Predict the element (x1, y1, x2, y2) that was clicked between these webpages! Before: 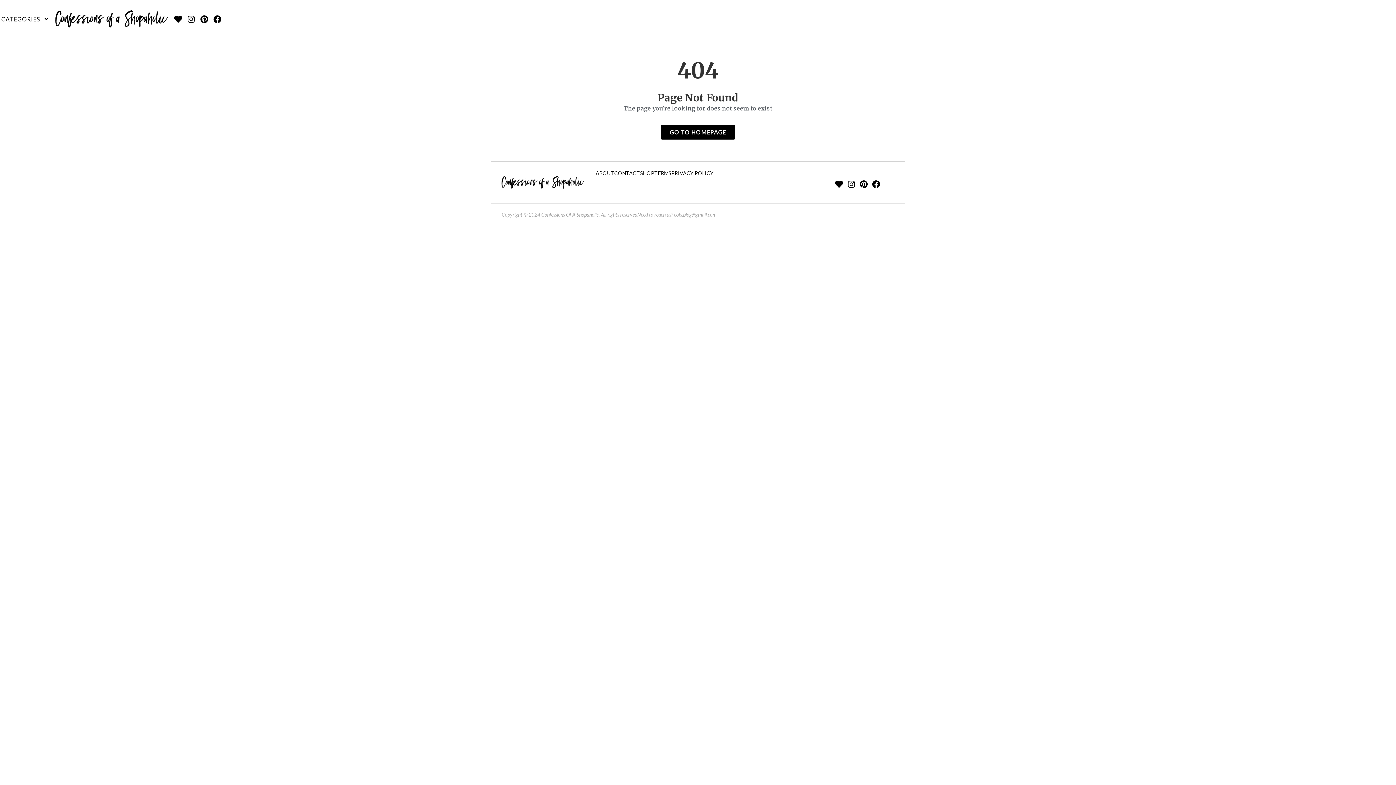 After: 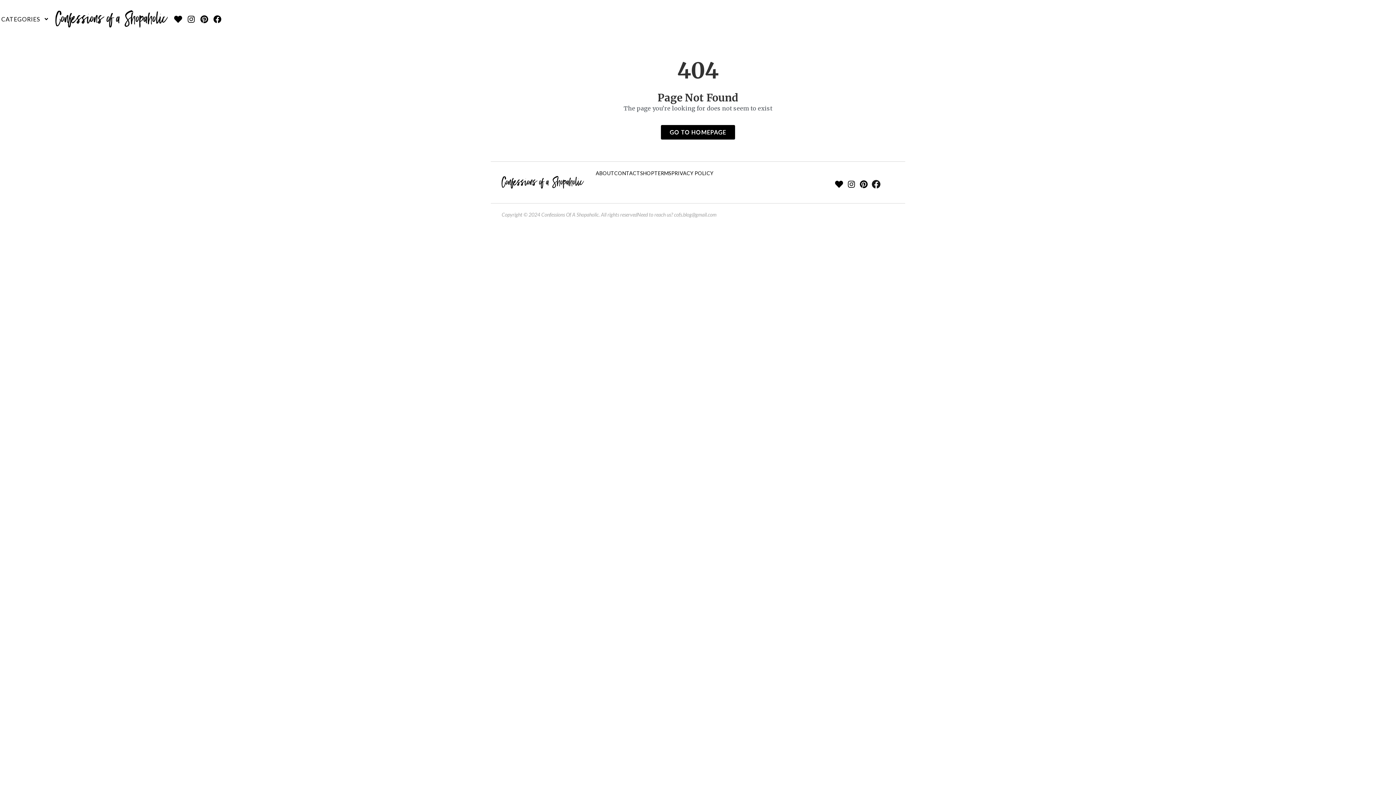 Action: bbox: (872, 180, 880, 188) label: Facebook